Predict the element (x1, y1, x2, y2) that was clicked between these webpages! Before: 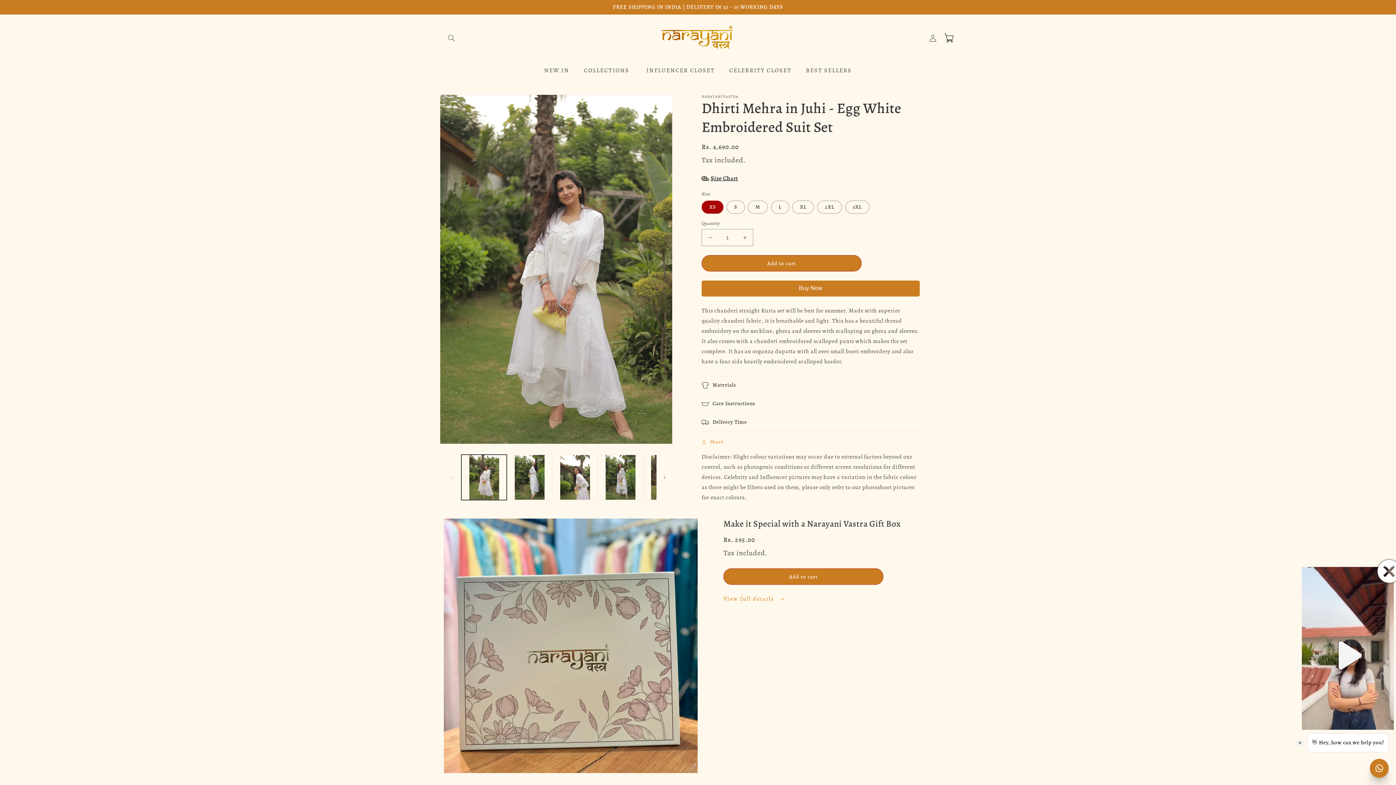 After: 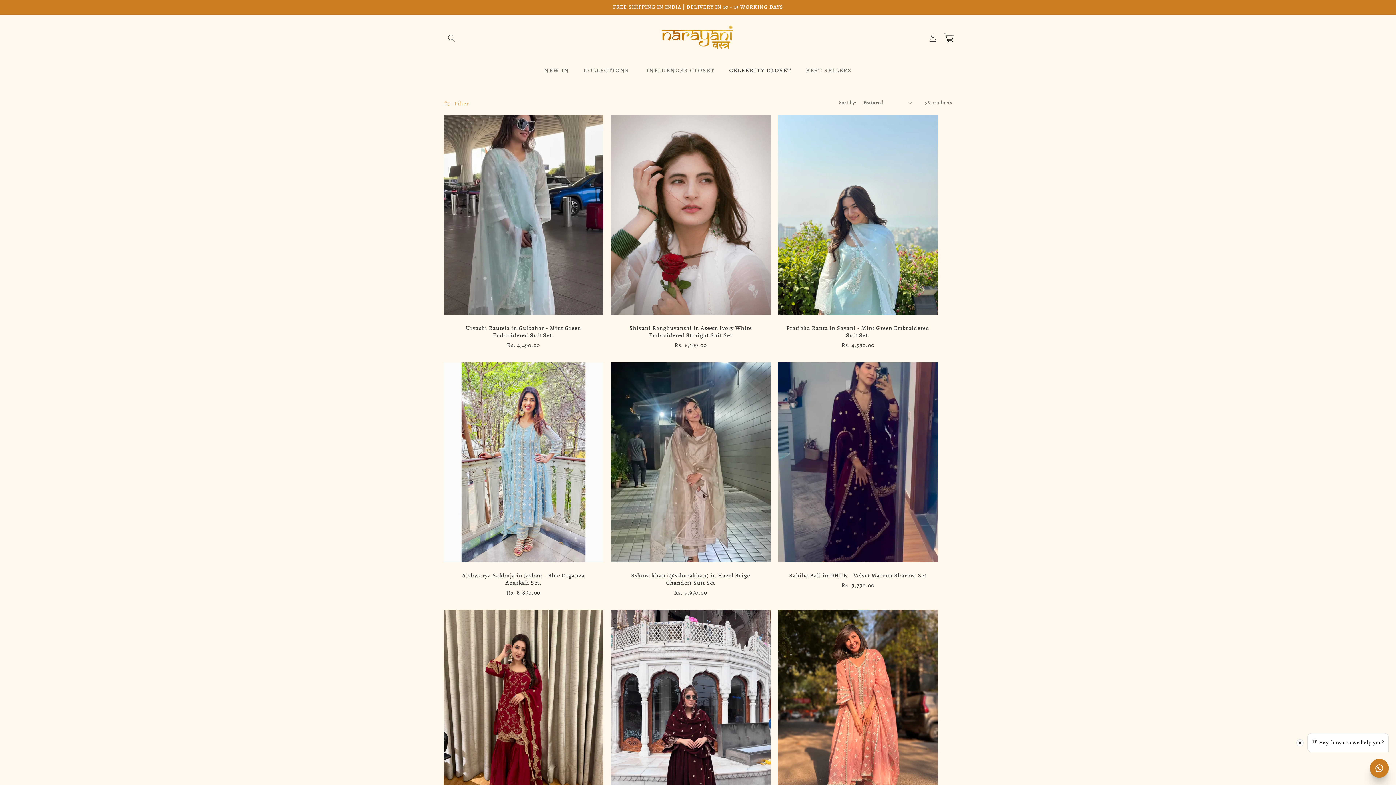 Action: bbox: (722, 66, 798, 81) label: CELEBRITY CLOSET